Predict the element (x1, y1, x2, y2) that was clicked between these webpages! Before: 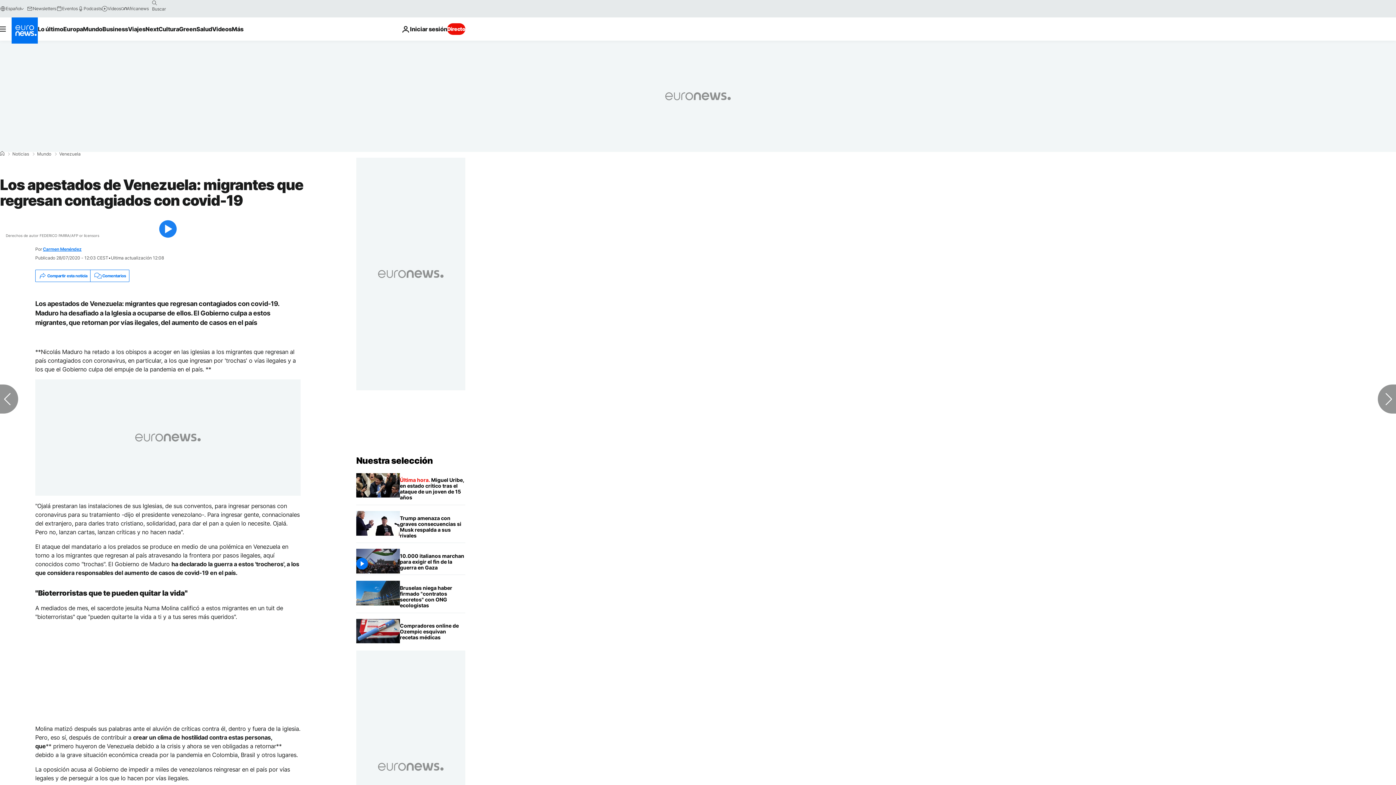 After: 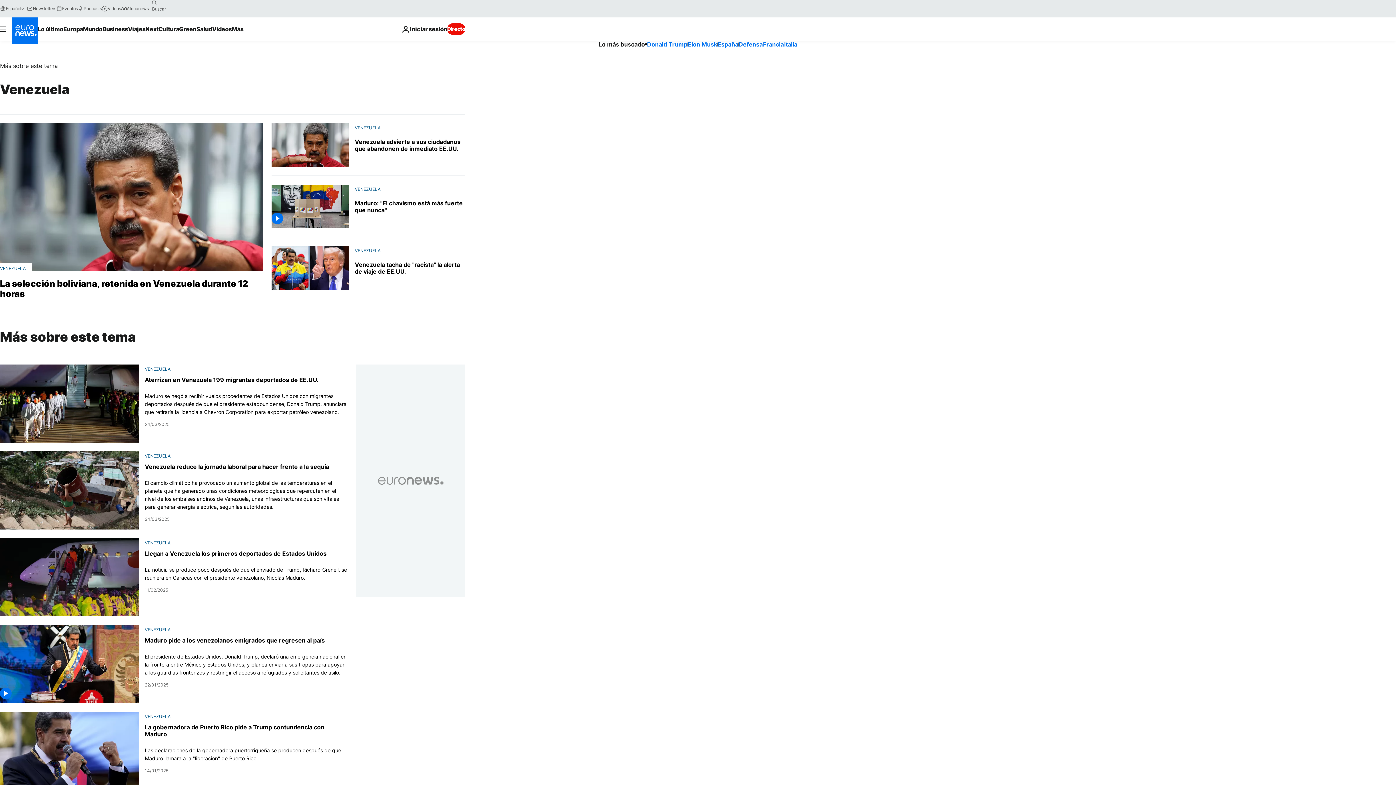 Action: bbox: (59, 152, 80, 156) label: Venezuela